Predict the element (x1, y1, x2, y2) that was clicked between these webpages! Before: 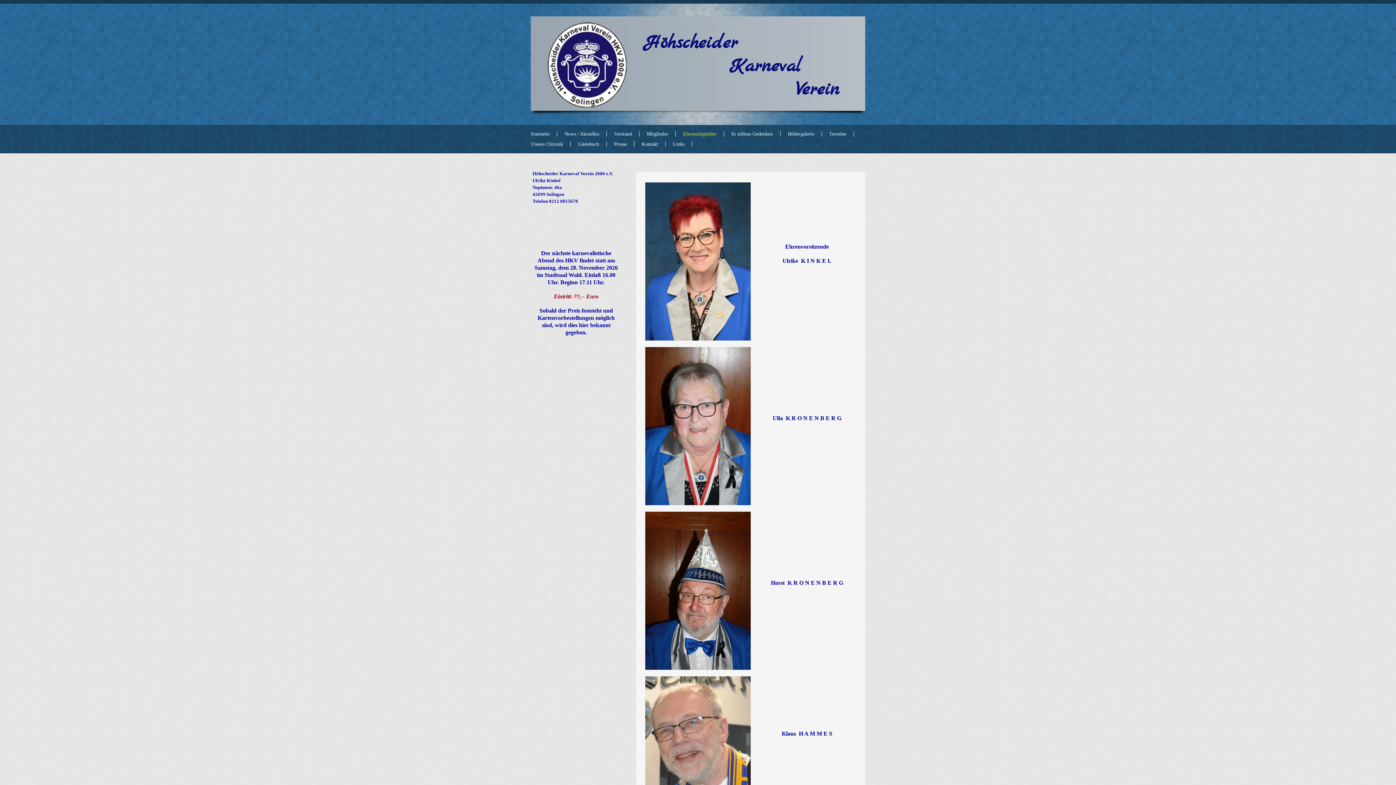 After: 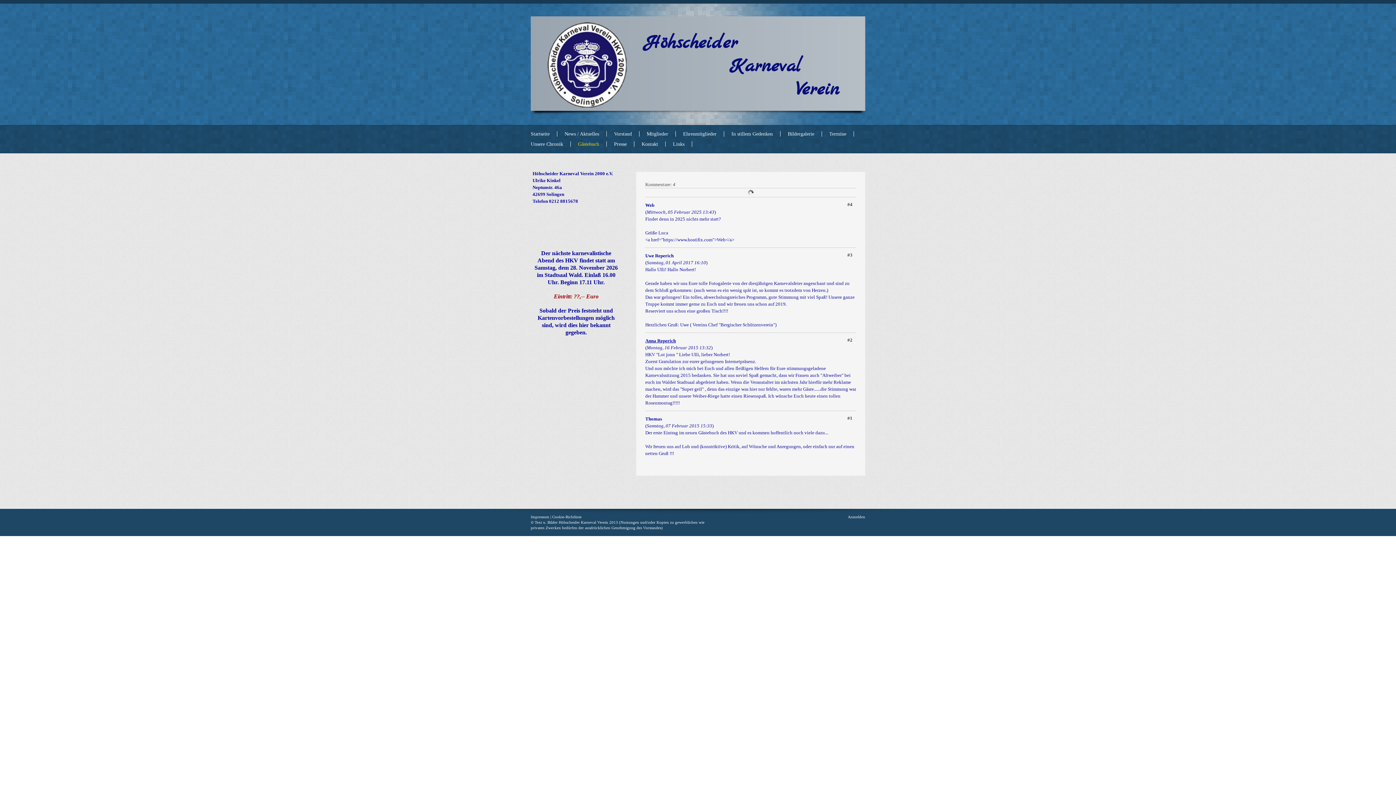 Action: label: Gästebuch bbox: (578, 139, 614, 149)